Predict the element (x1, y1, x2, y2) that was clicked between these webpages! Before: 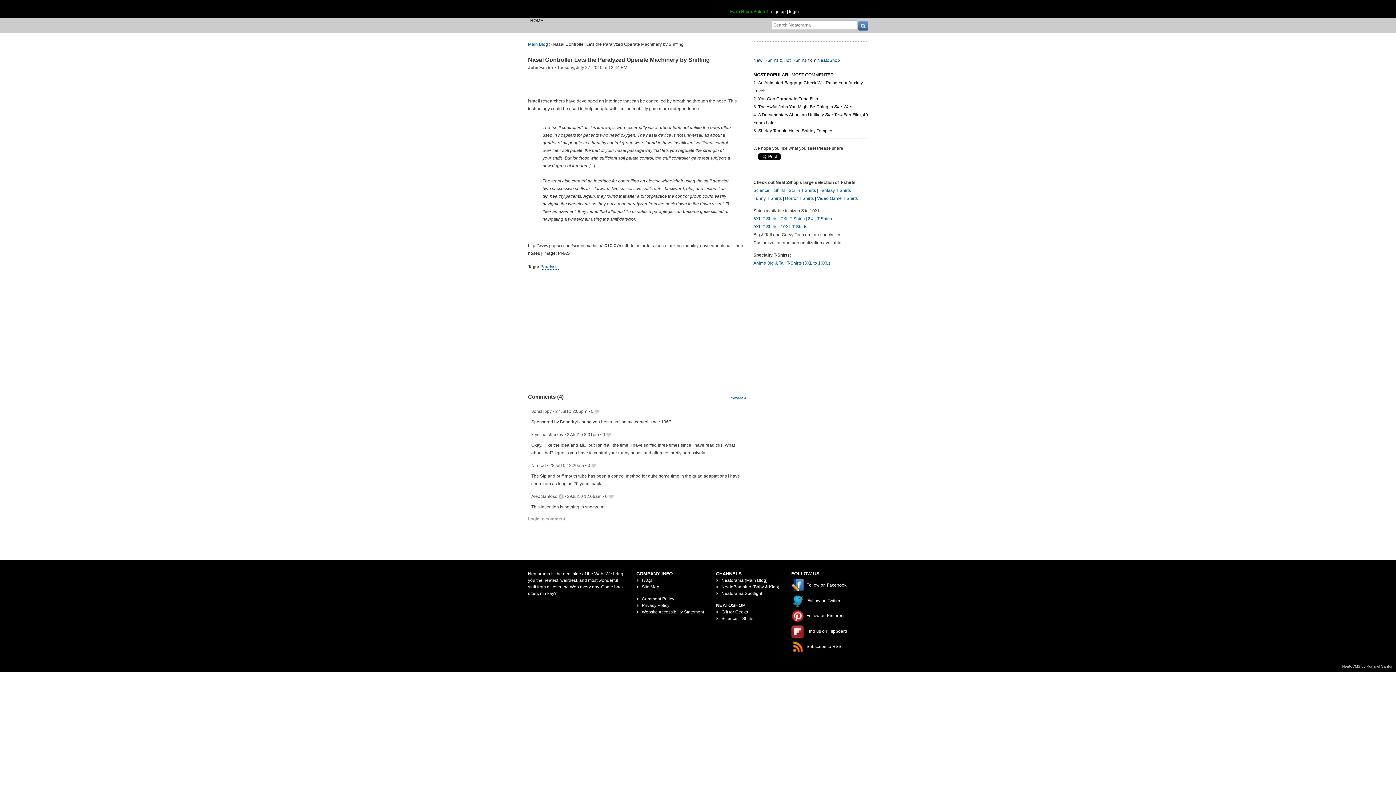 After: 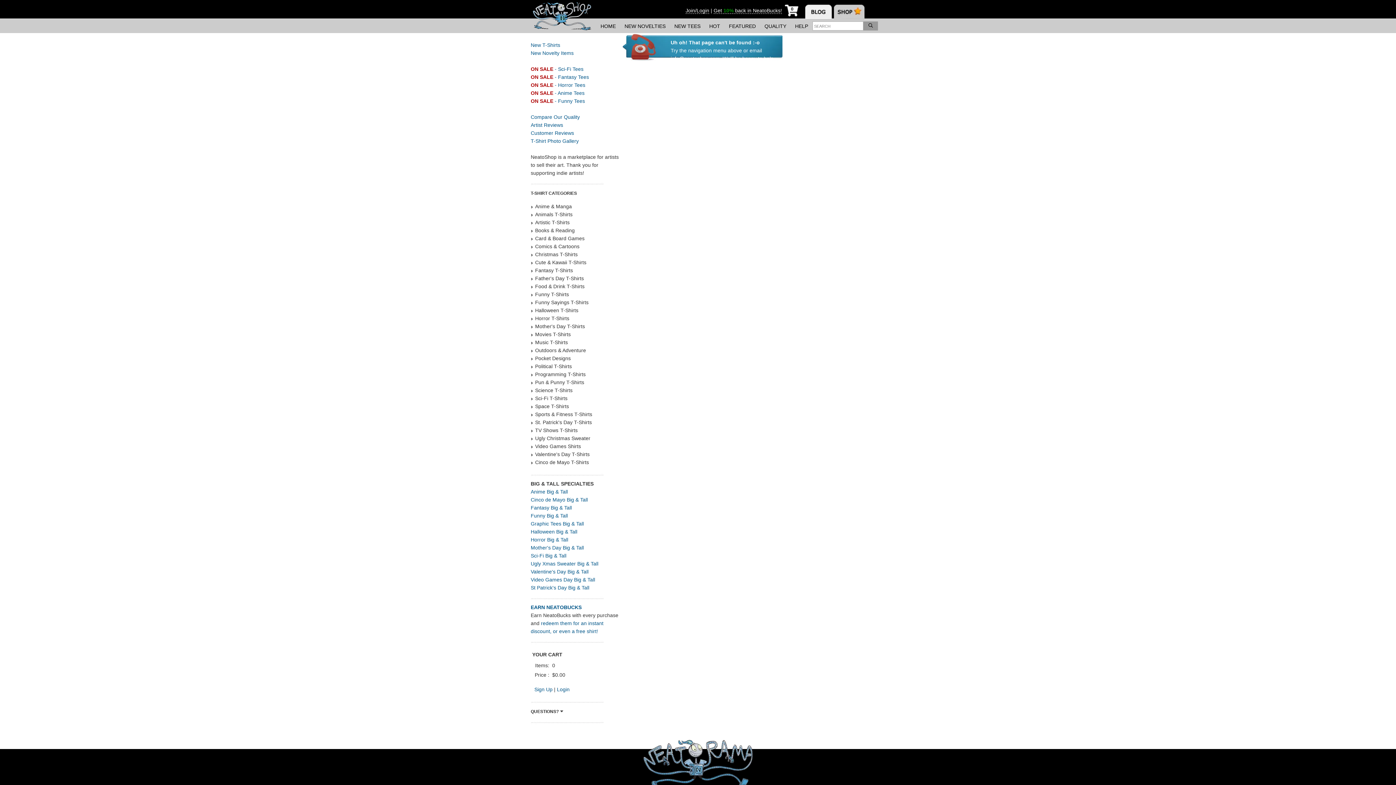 Action: label: 9XL T-Shirts bbox: (753, 224, 777, 229)